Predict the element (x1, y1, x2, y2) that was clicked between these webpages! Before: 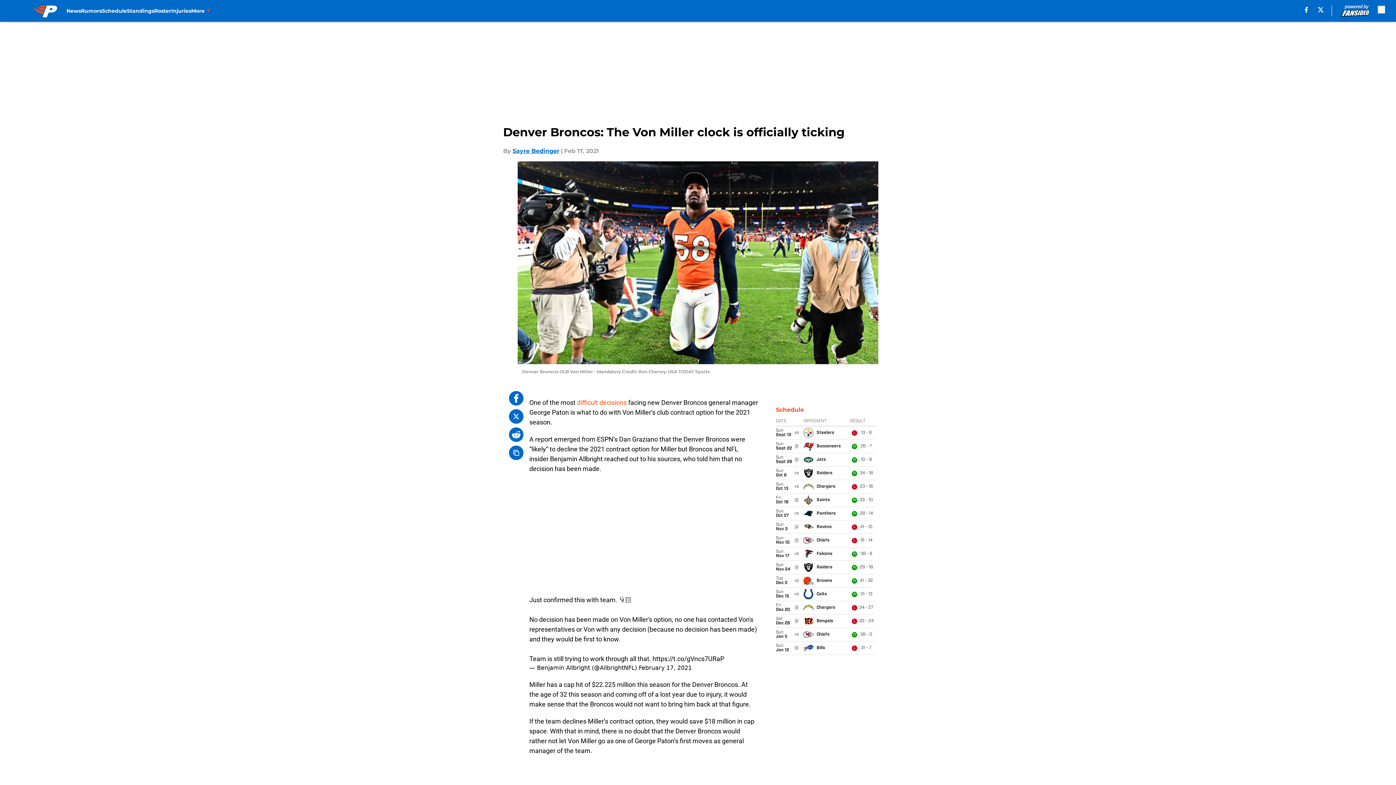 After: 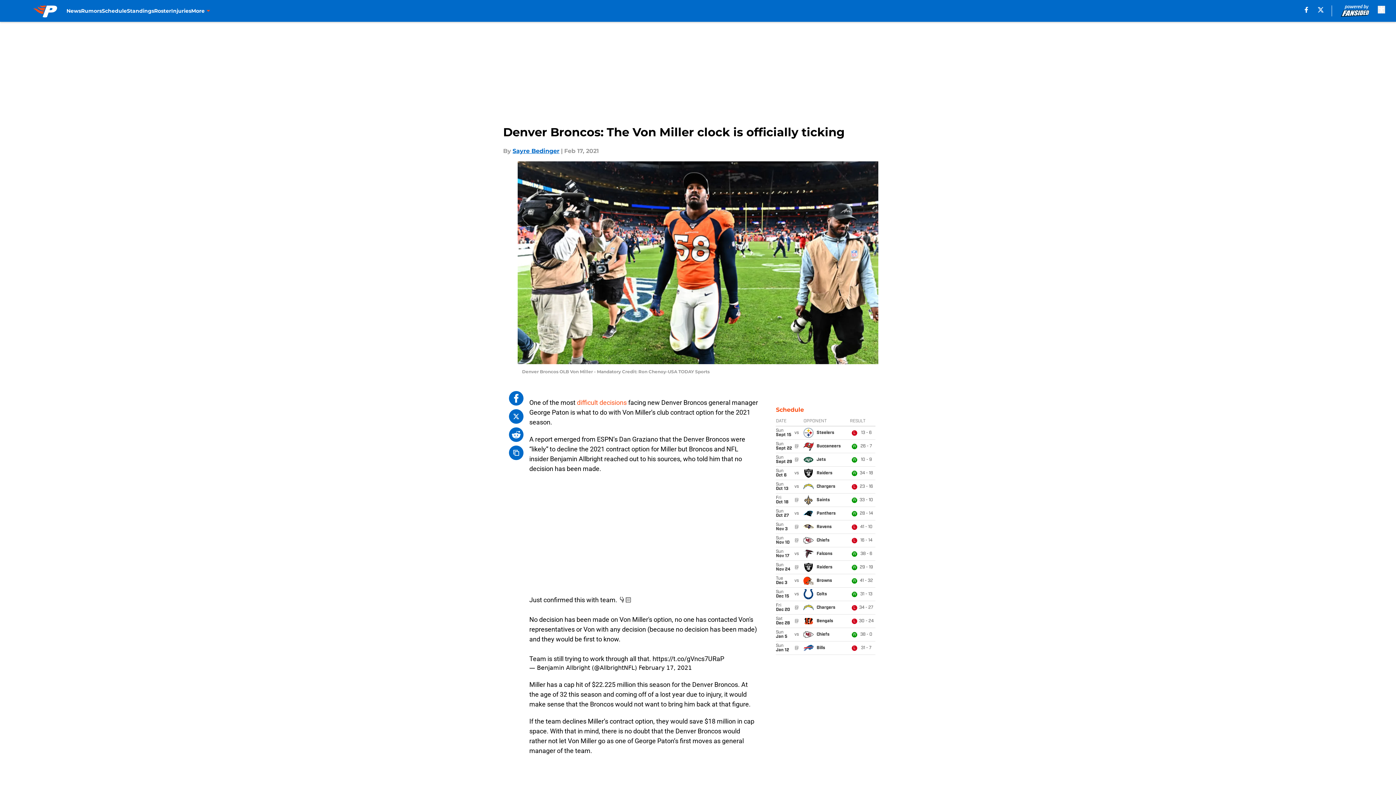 Action: bbox: (509, 427, 523, 442)